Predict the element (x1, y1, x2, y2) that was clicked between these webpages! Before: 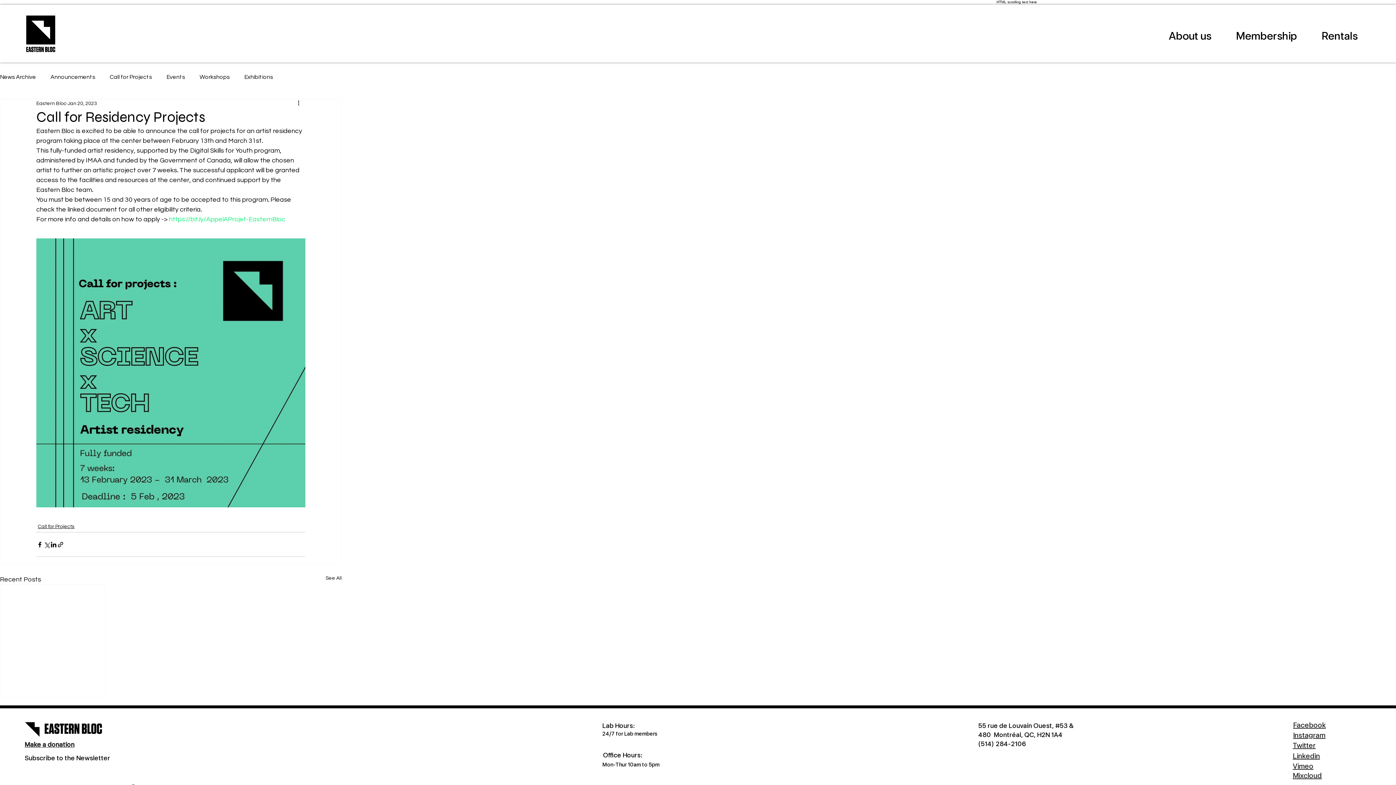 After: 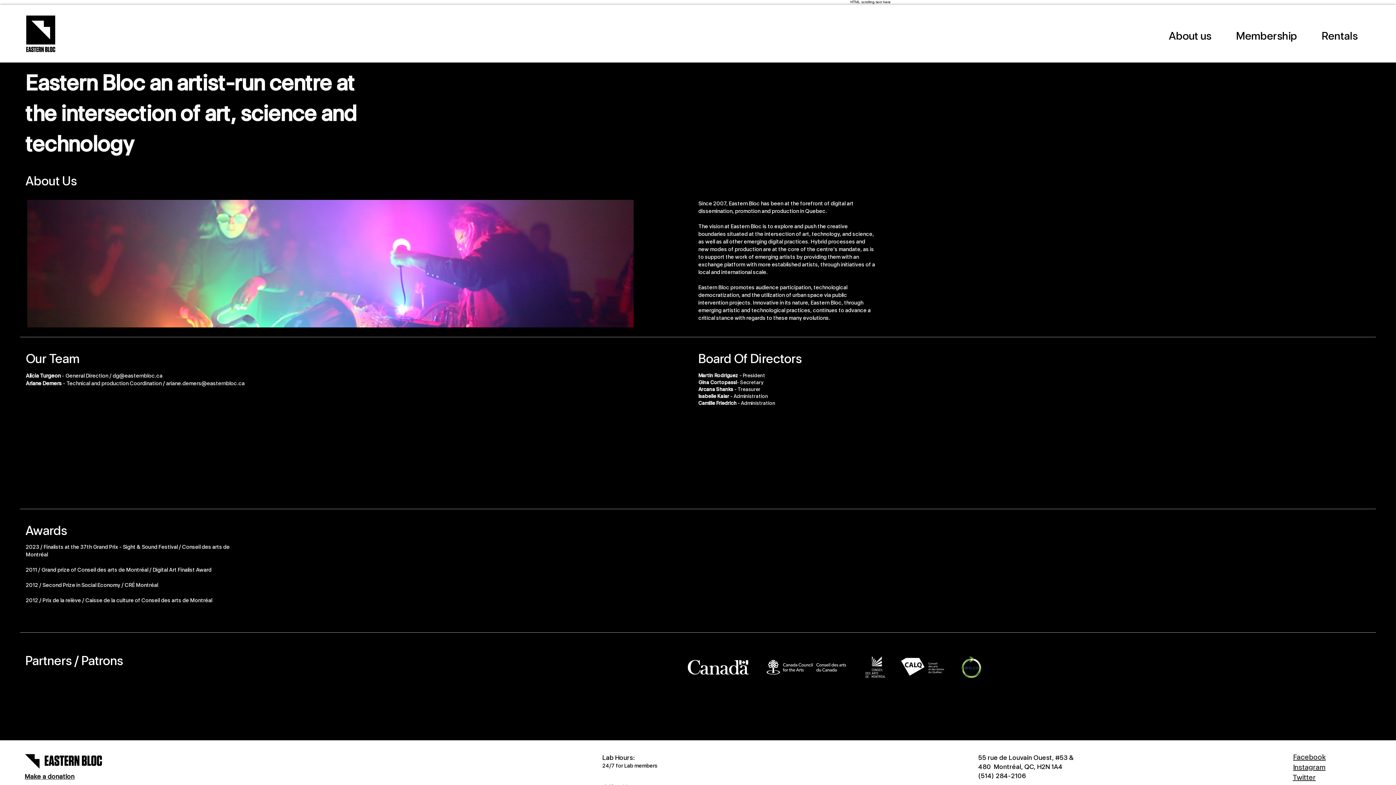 Action: label: About us bbox: (1156, 26, 1224, 44)